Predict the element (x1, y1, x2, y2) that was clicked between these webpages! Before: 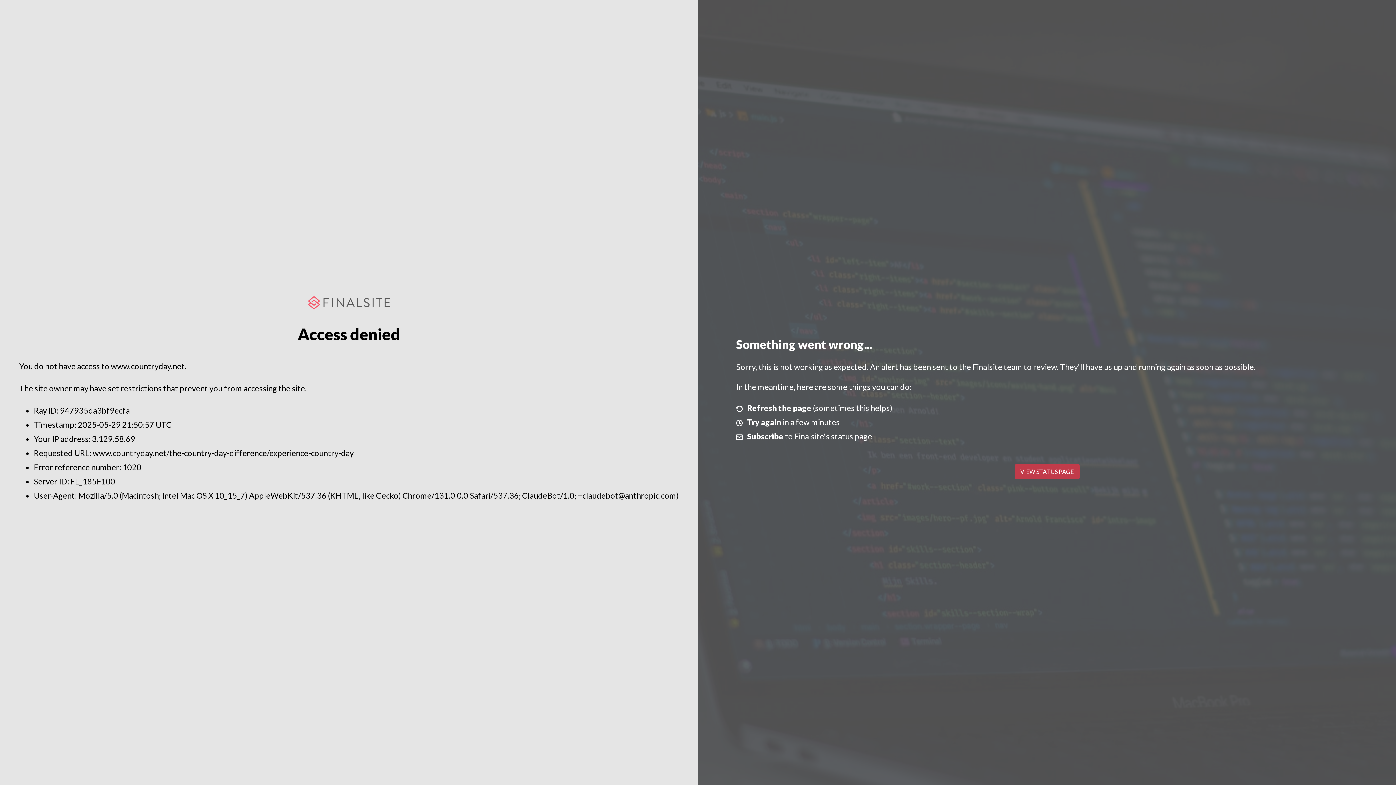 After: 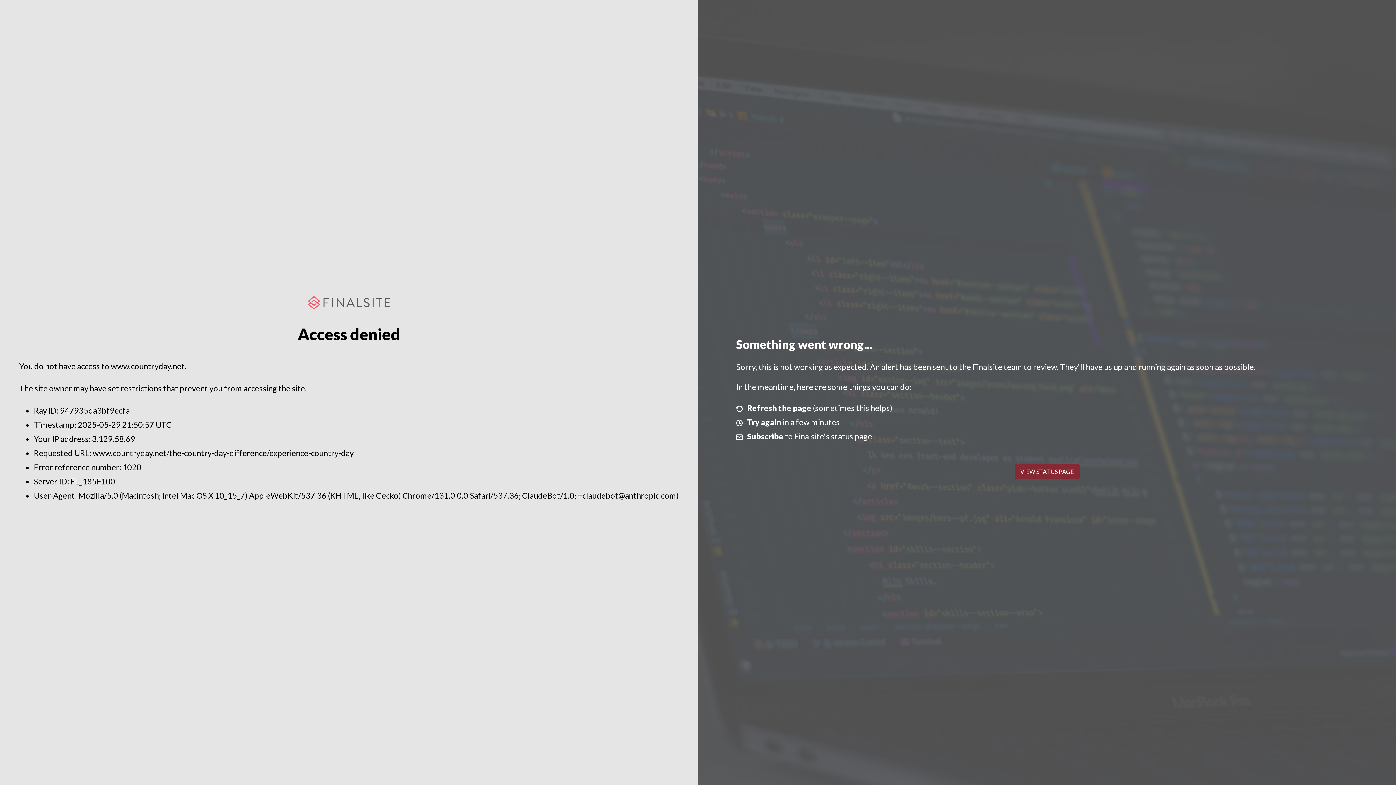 Action: label: VIEW STATUS PAGE bbox: (1014, 464, 1079, 479)